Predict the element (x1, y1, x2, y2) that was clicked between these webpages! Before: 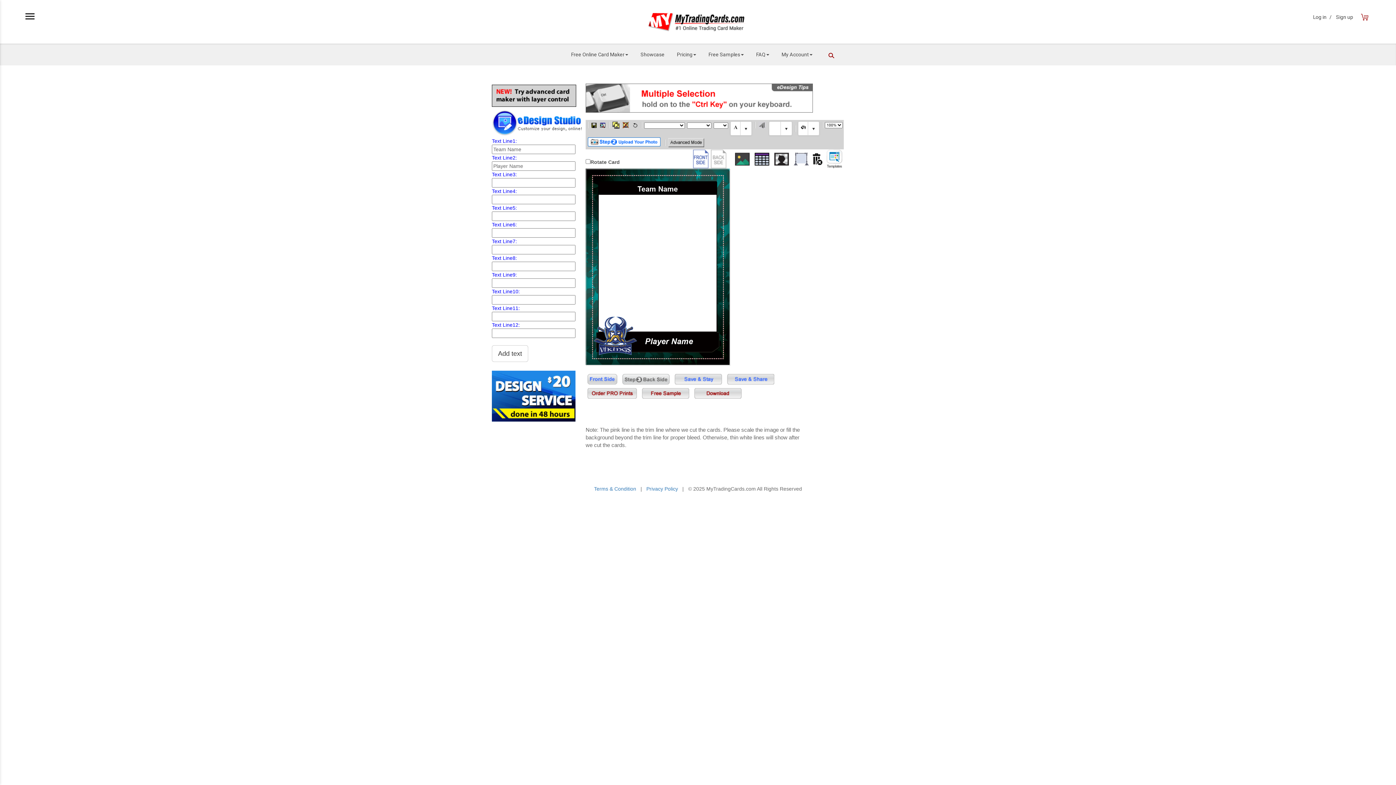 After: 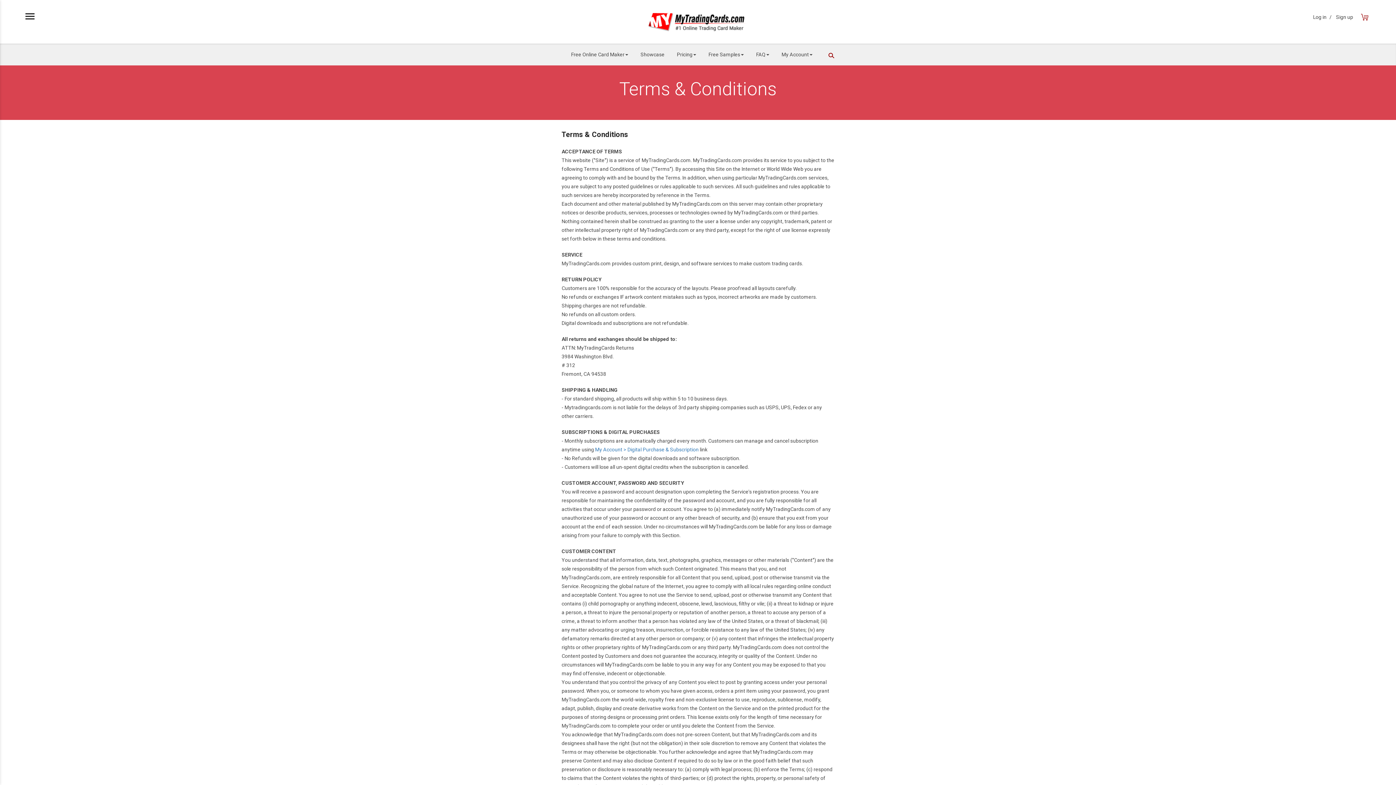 Action: bbox: (594, 486, 636, 492) label: Terms & Condition